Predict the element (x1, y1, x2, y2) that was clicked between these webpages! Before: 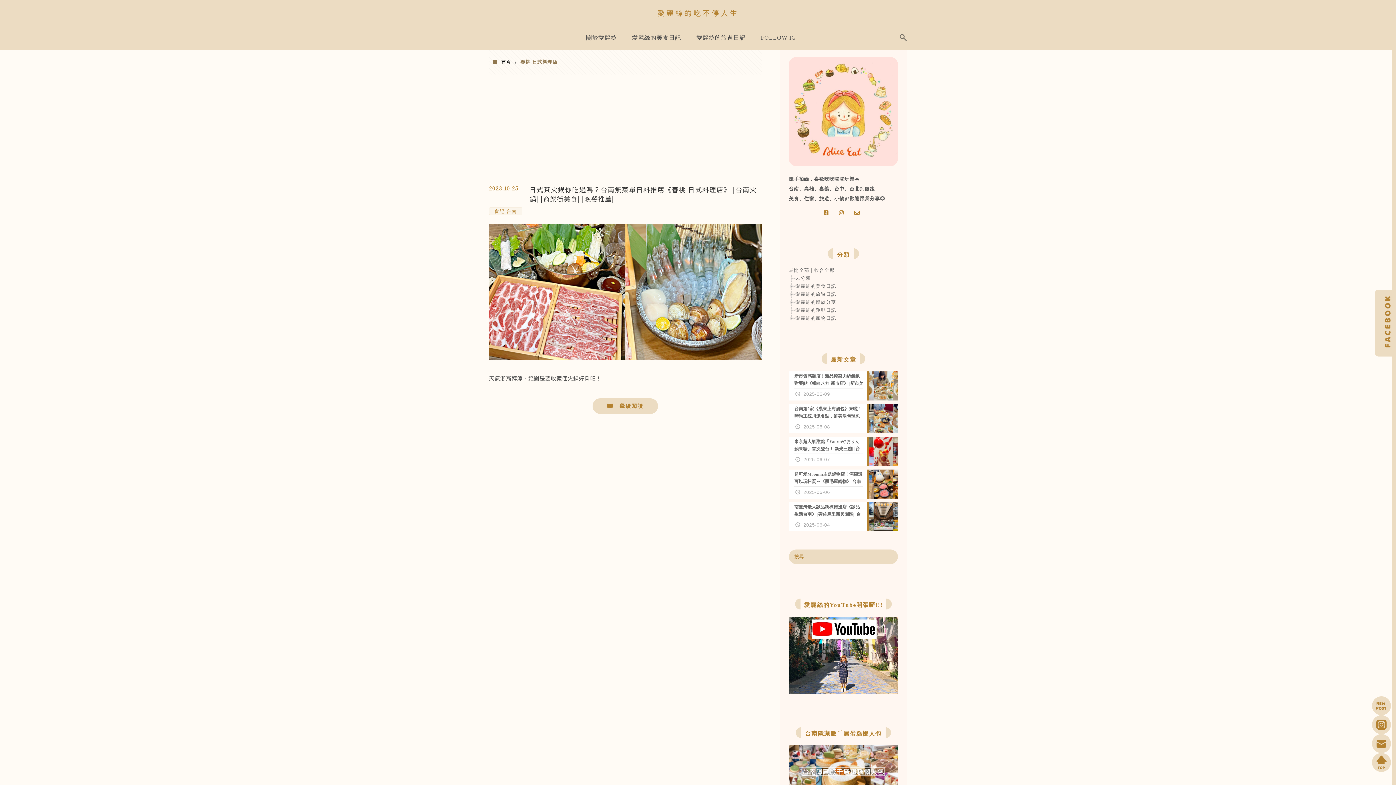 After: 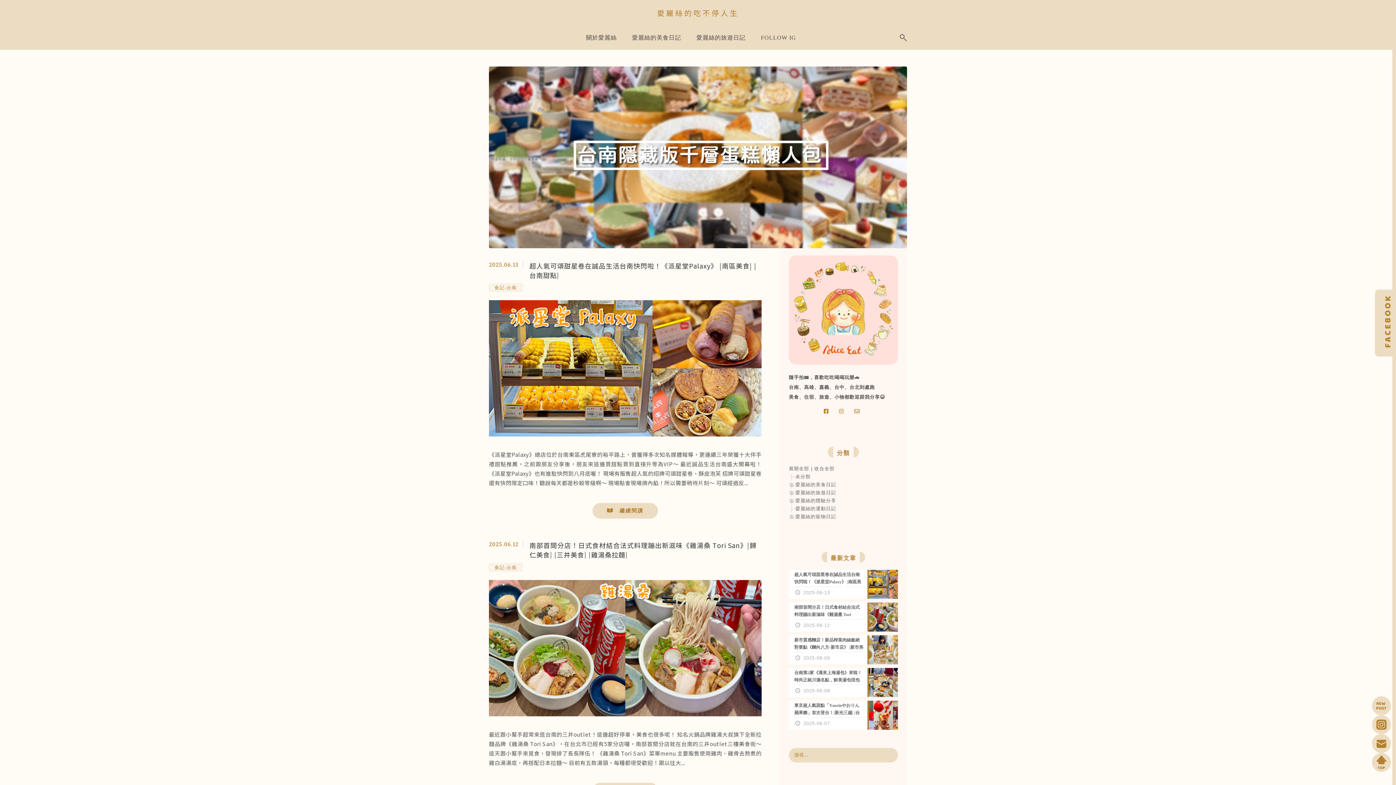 Action: bbox: (501, 59, 511, 64) label: 首頁